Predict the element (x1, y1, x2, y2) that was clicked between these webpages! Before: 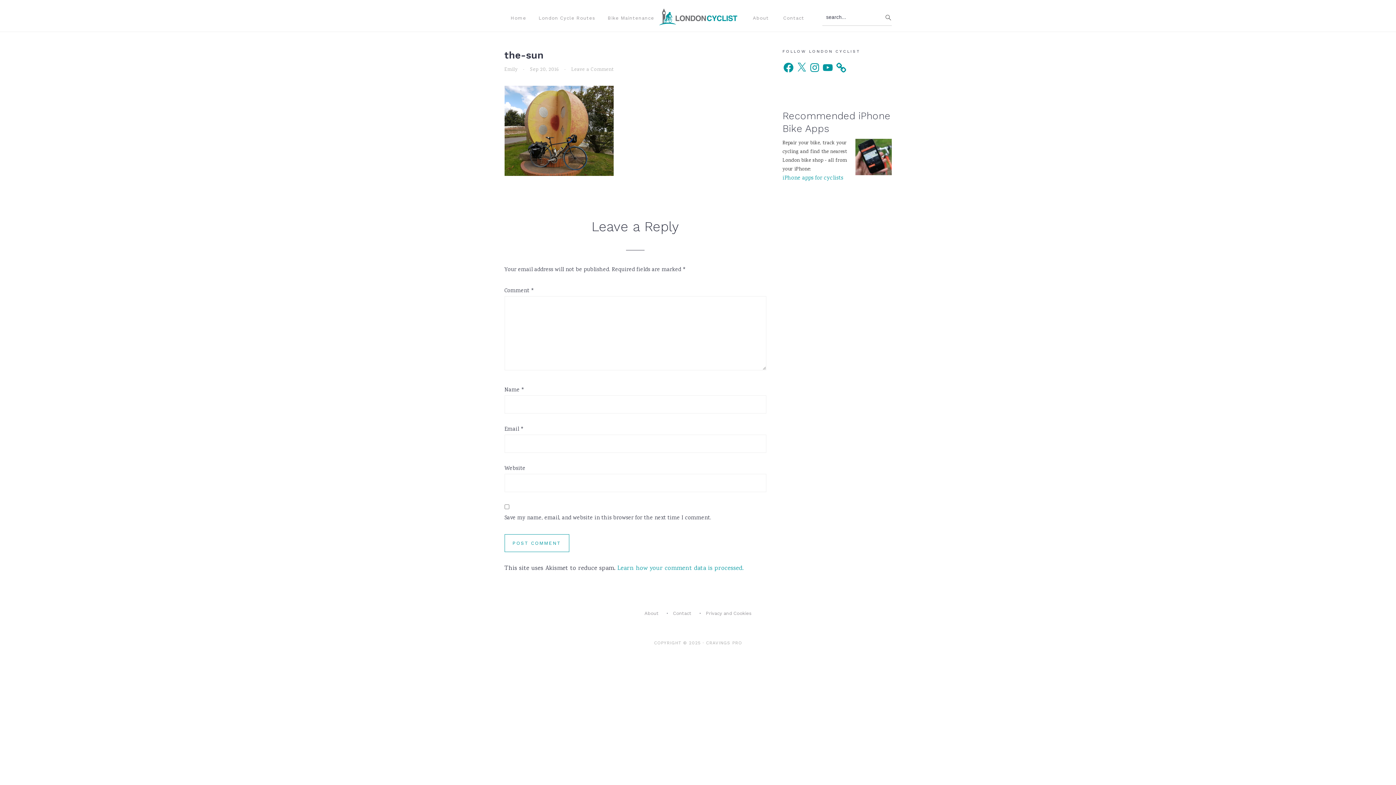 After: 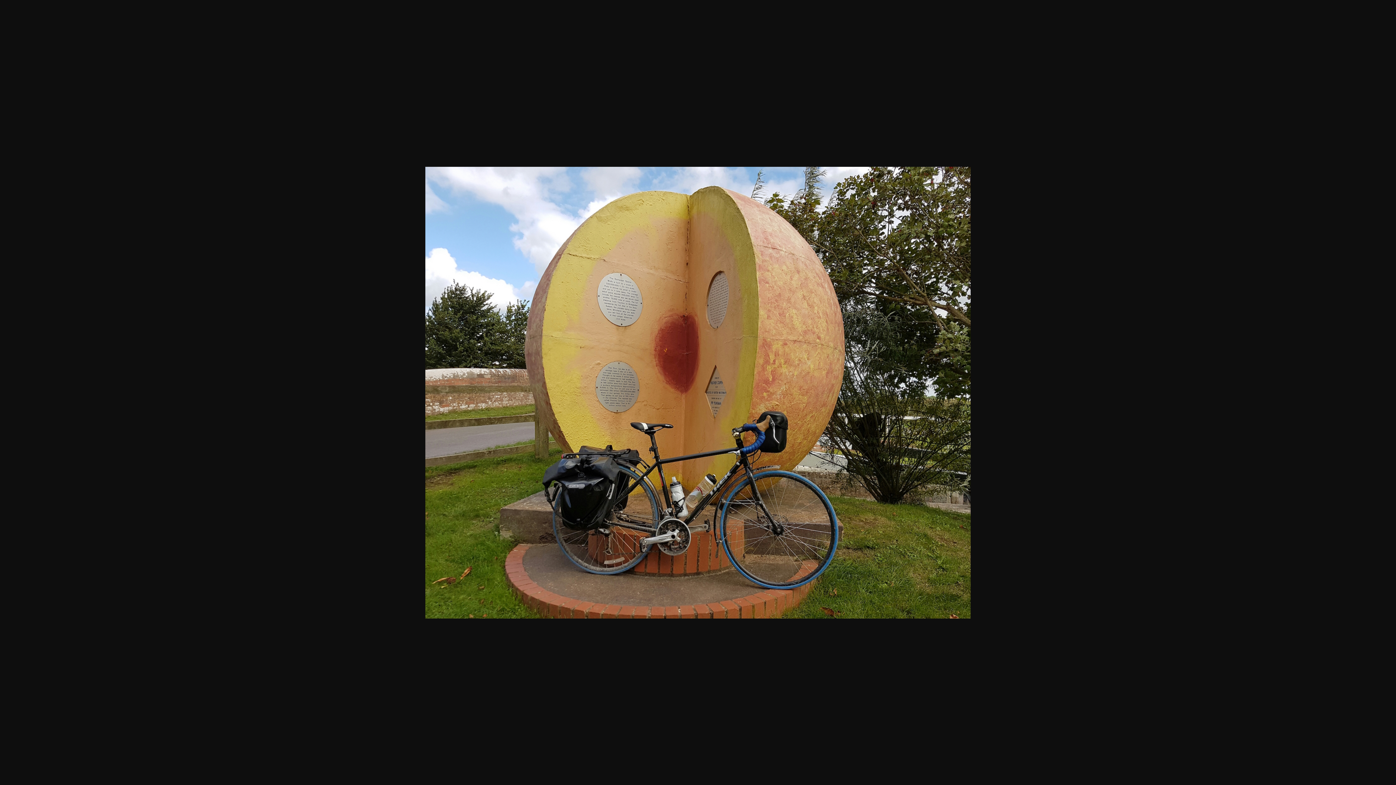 Action: bbox: (504, 170, 613, 179)